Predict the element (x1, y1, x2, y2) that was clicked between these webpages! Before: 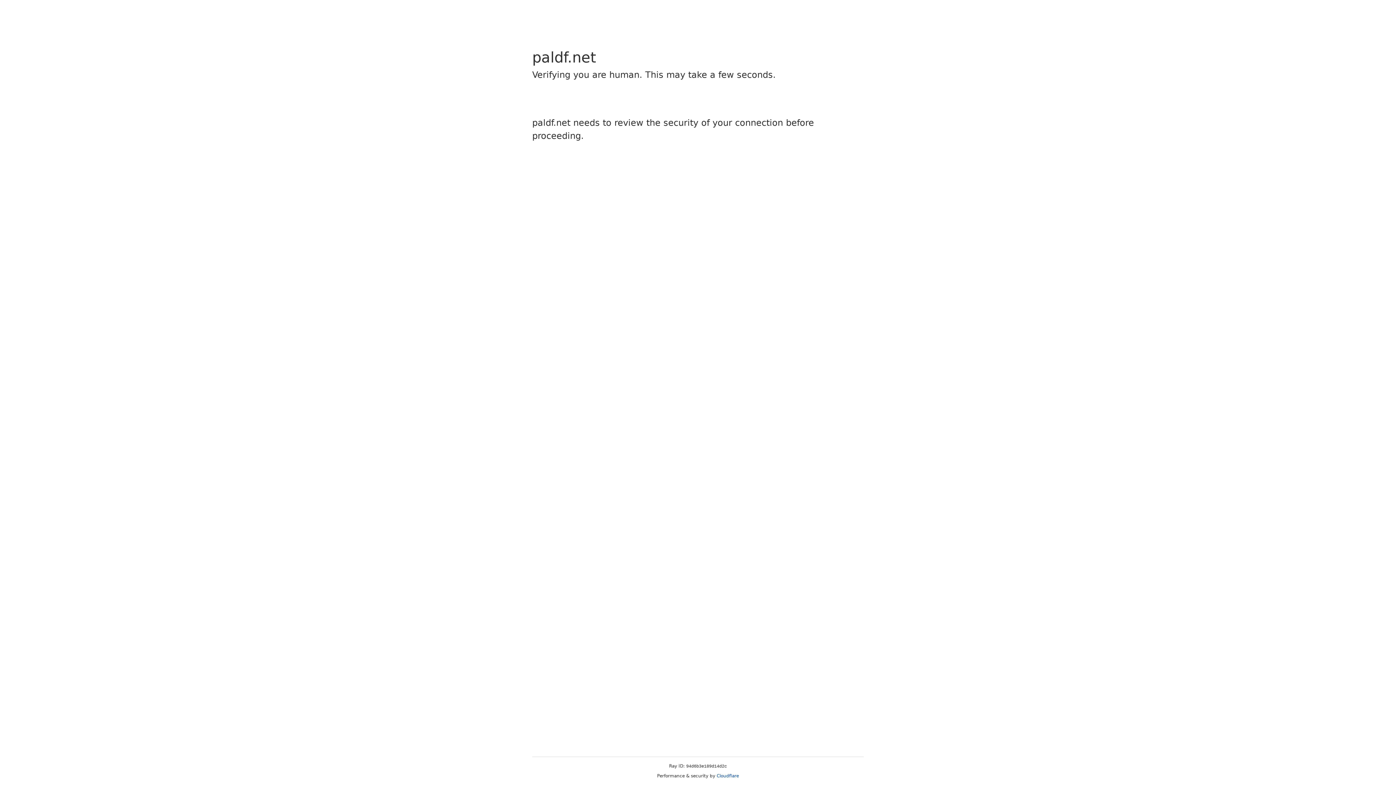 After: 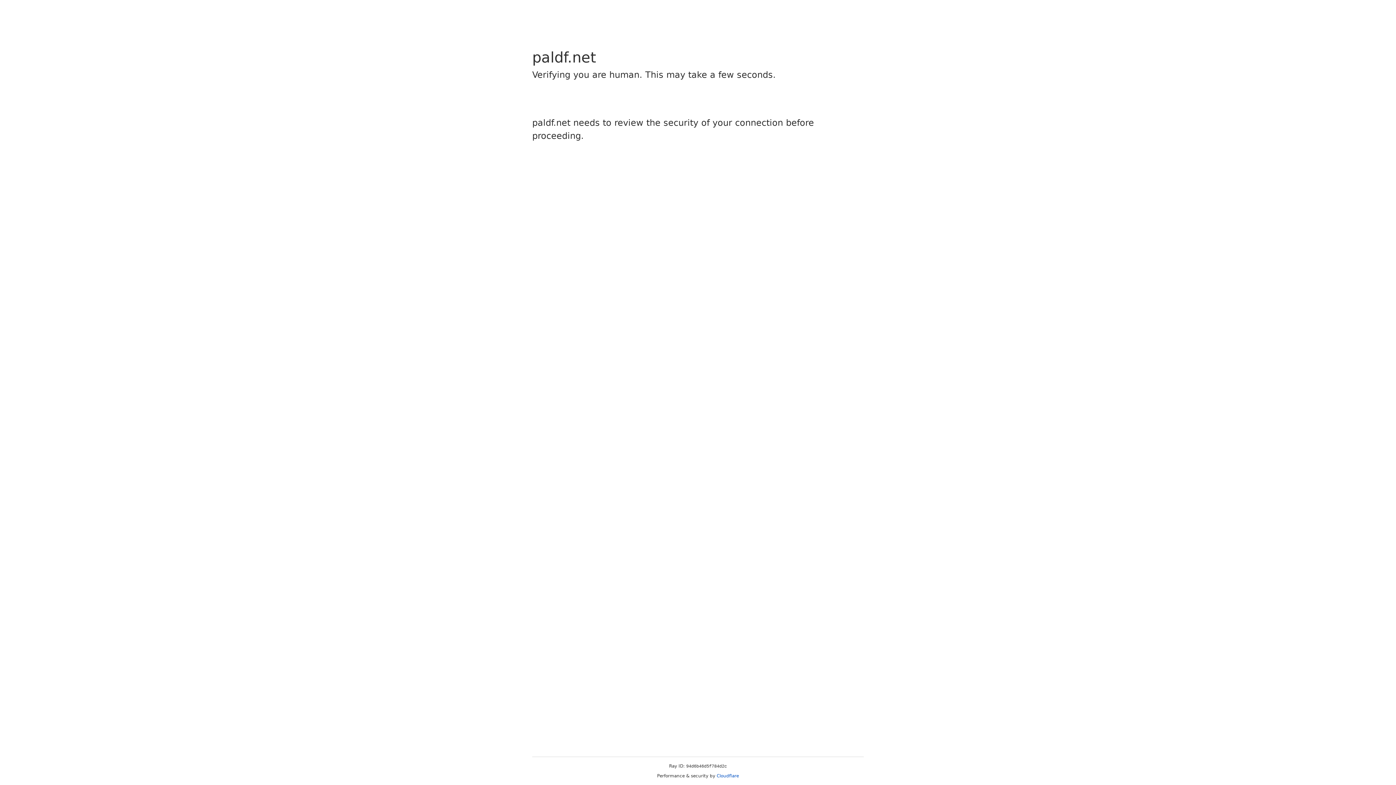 Action: bbox: (716, 773, 739, 778) label: Cloudflare